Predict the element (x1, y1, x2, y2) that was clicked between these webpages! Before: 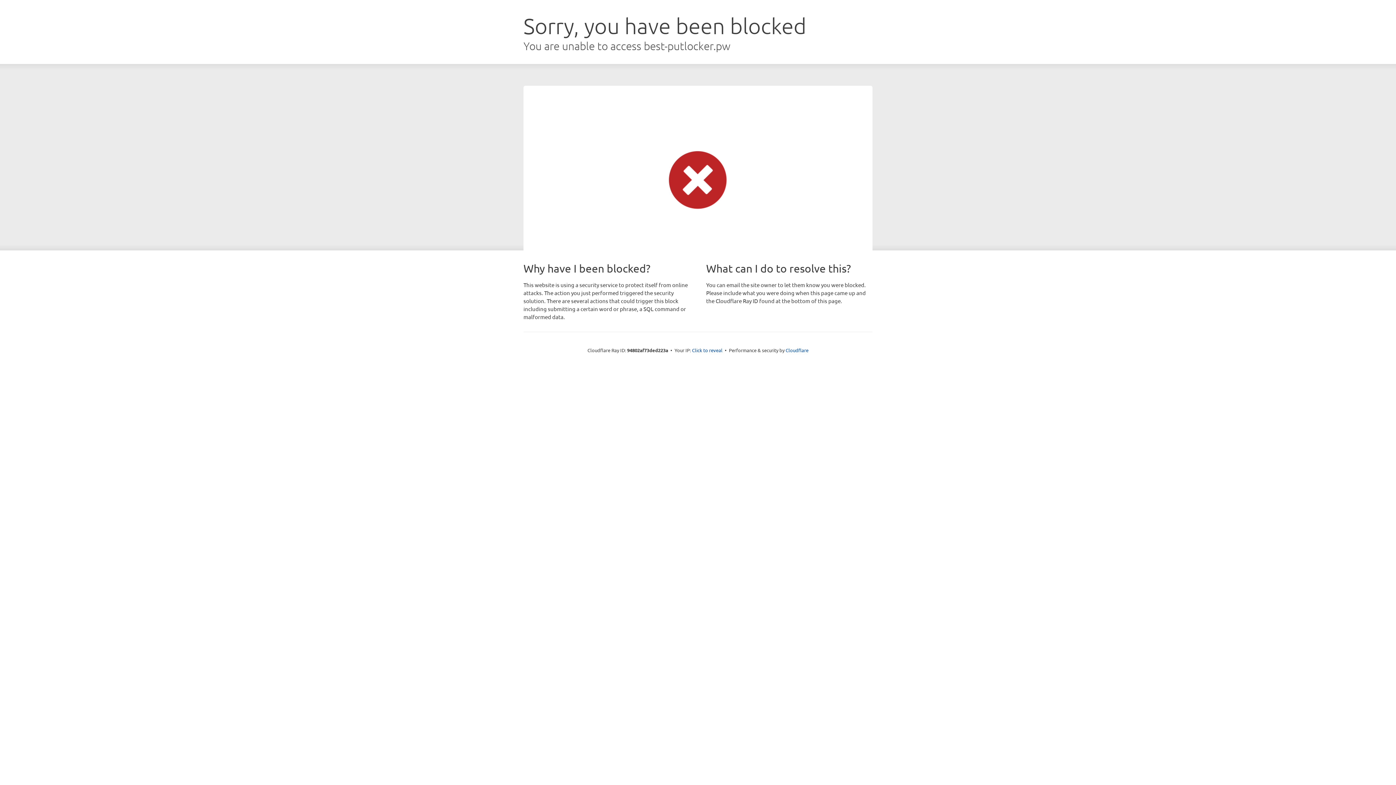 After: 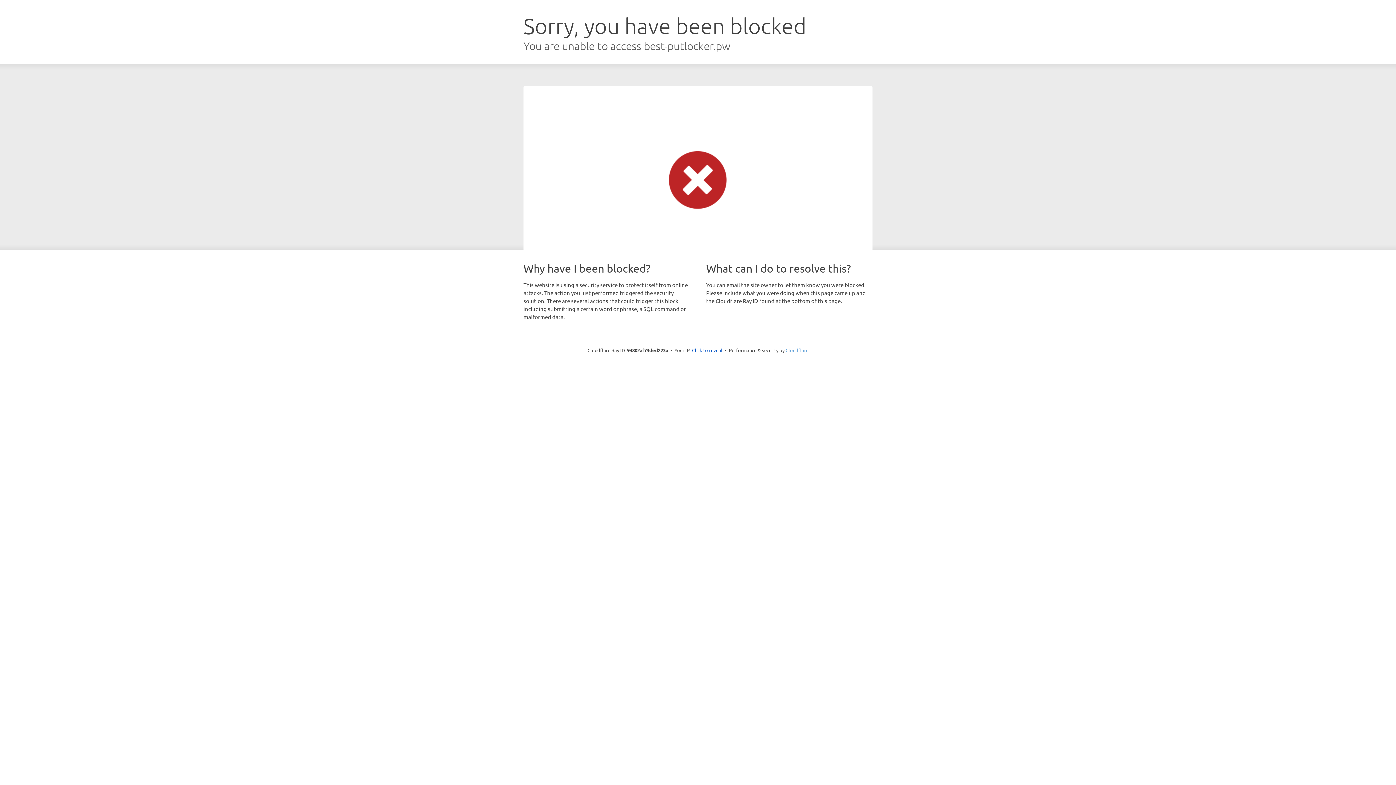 Action: label: Cloudflare bbox: (785, 347, 808, 353)